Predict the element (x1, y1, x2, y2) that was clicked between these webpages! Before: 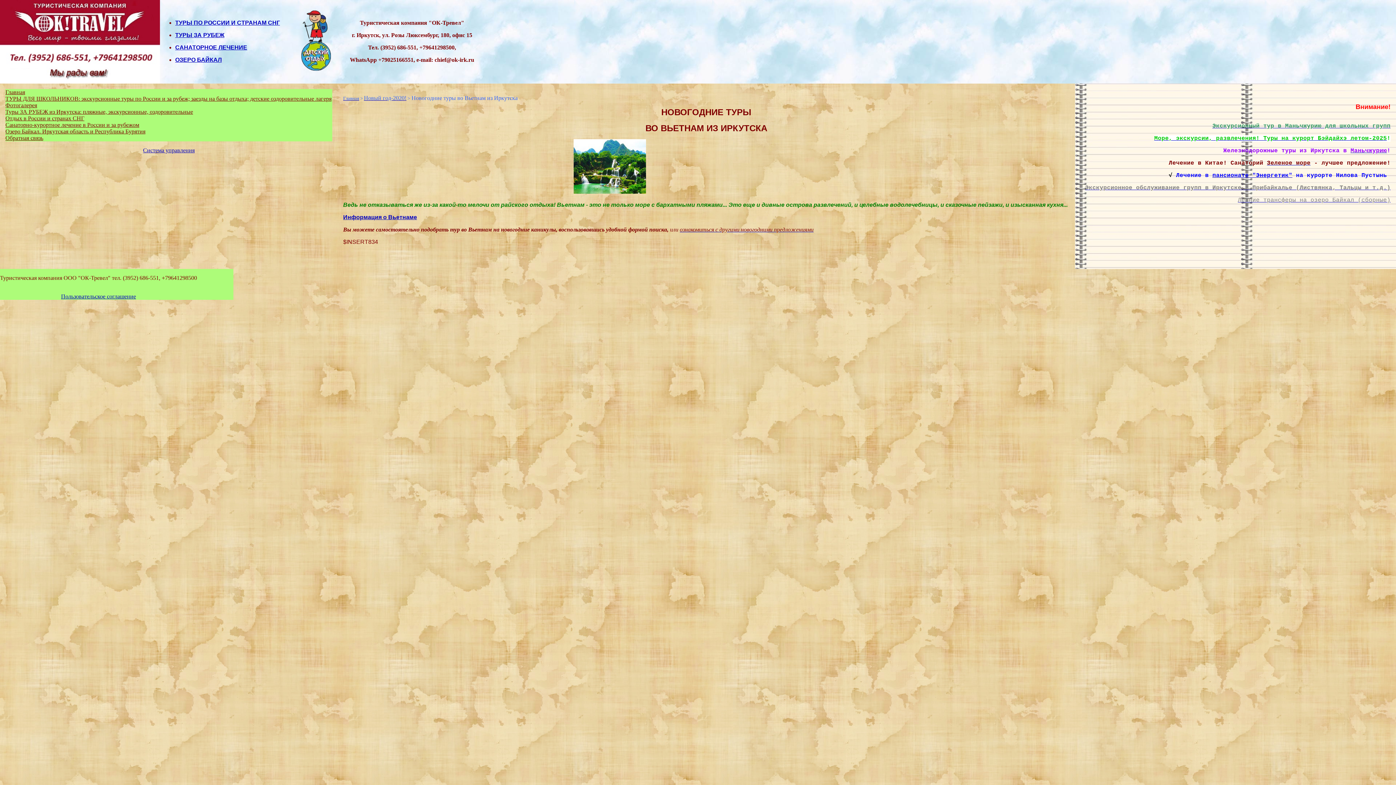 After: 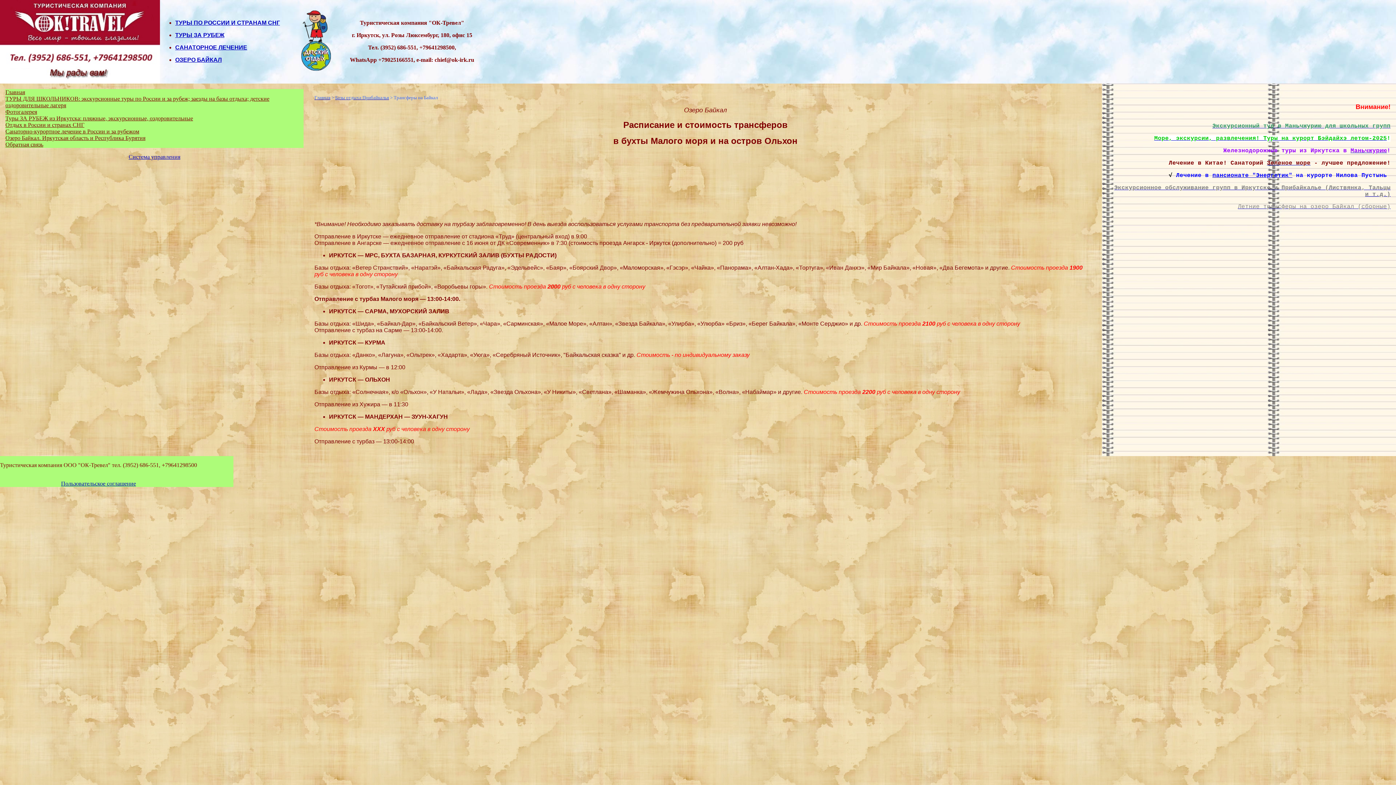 Action: bbox: (1238, 196, 1390, 202) label: Летние трансферы на озеро Байкал (сборные)